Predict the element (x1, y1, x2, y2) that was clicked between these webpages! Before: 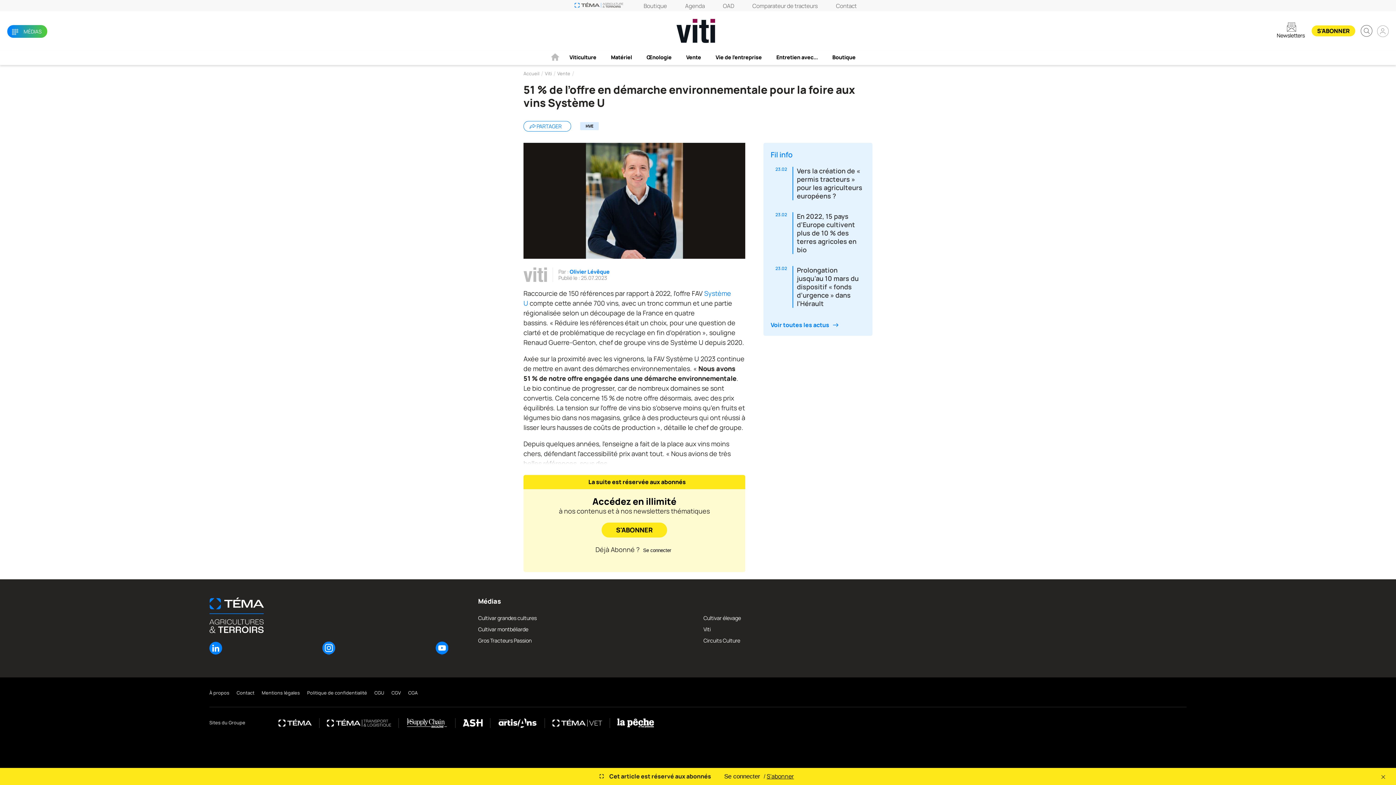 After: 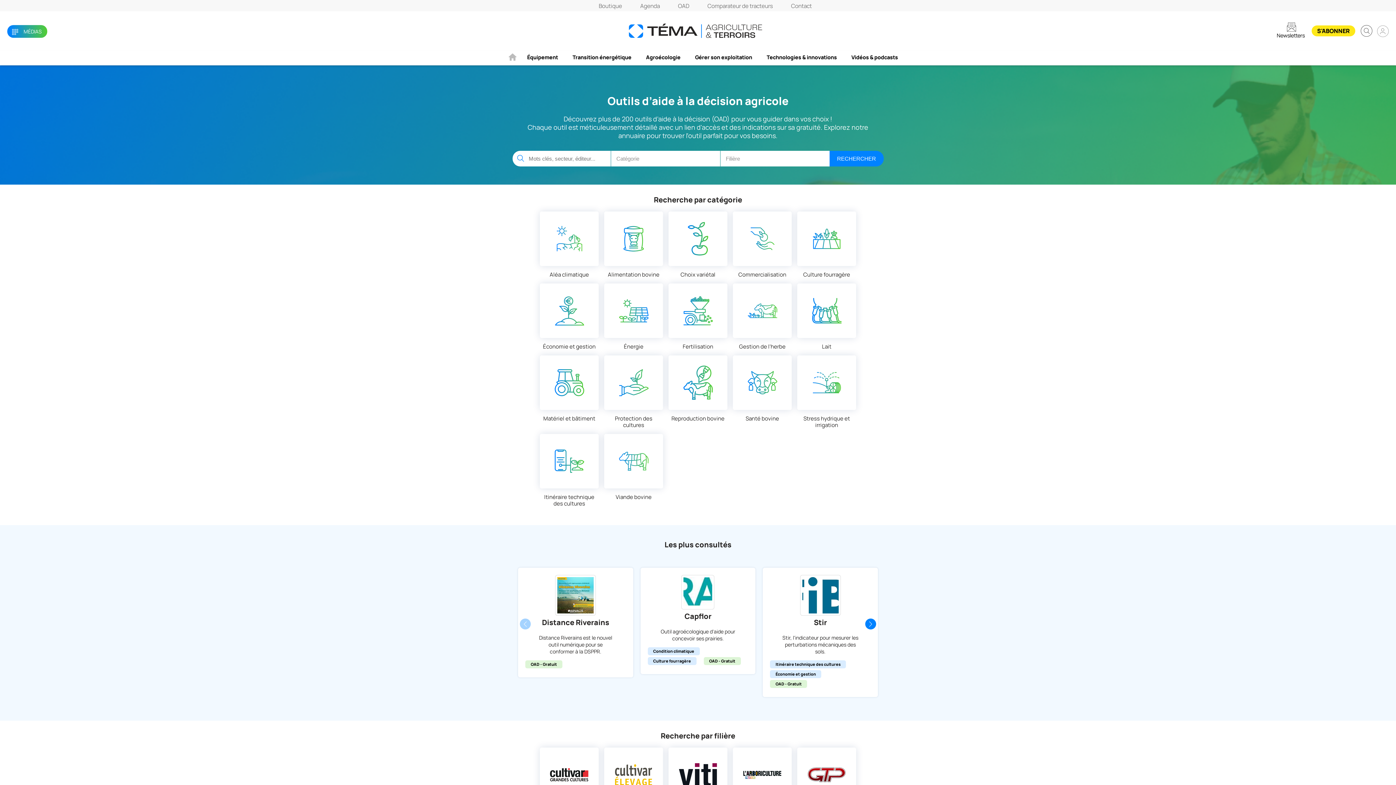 Action: label: OAD bbox: (714, 2, 743, 9)